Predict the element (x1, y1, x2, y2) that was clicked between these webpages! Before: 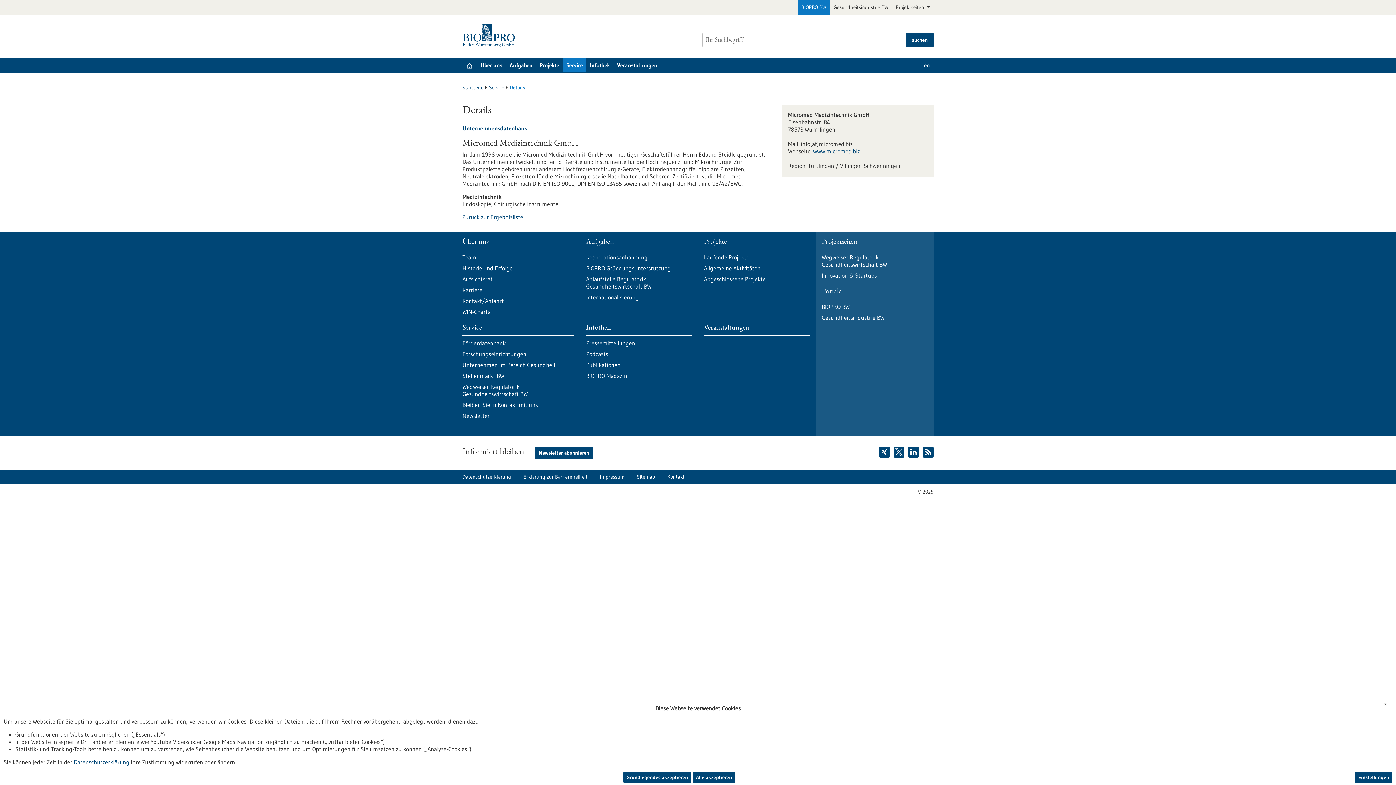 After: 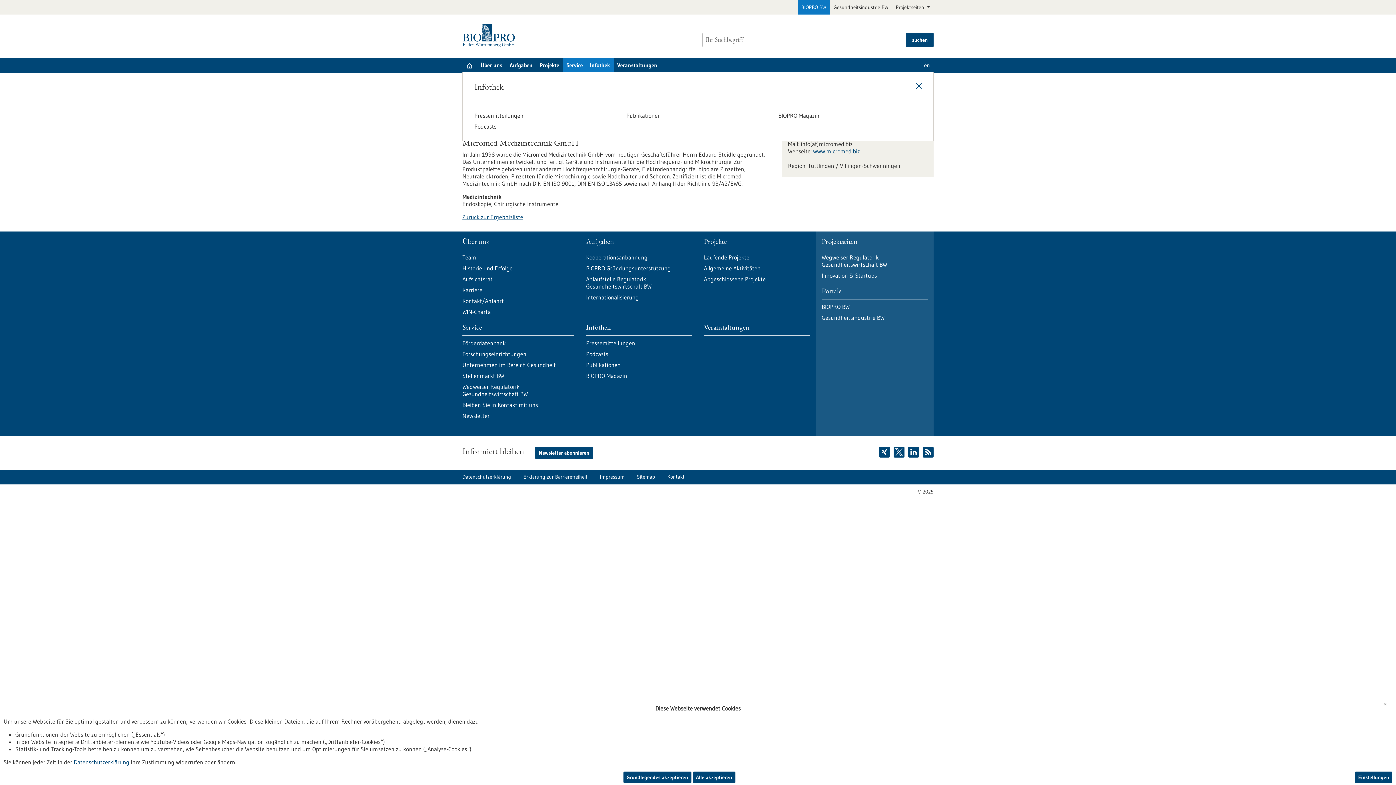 Action: label: Infothek bbox: (586, 58, 613, 72)